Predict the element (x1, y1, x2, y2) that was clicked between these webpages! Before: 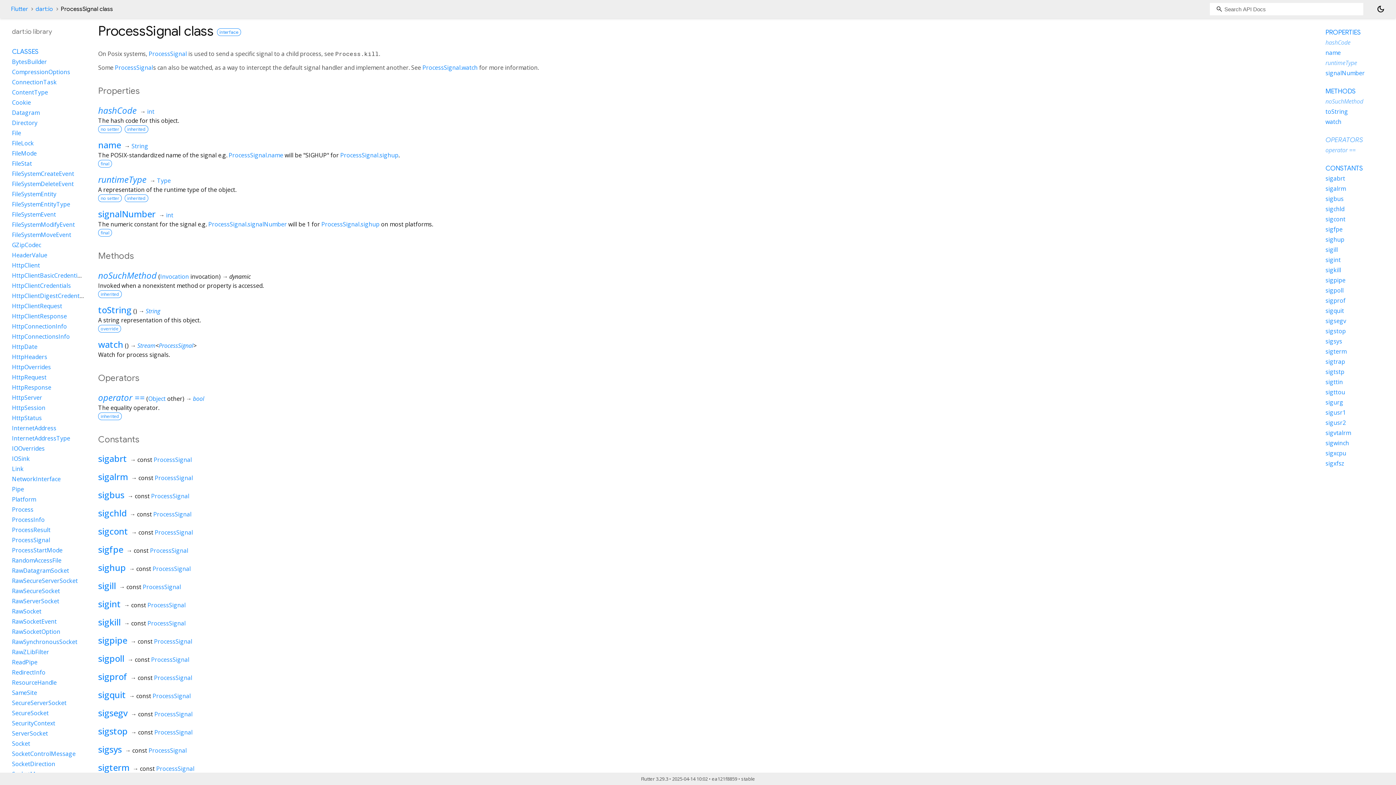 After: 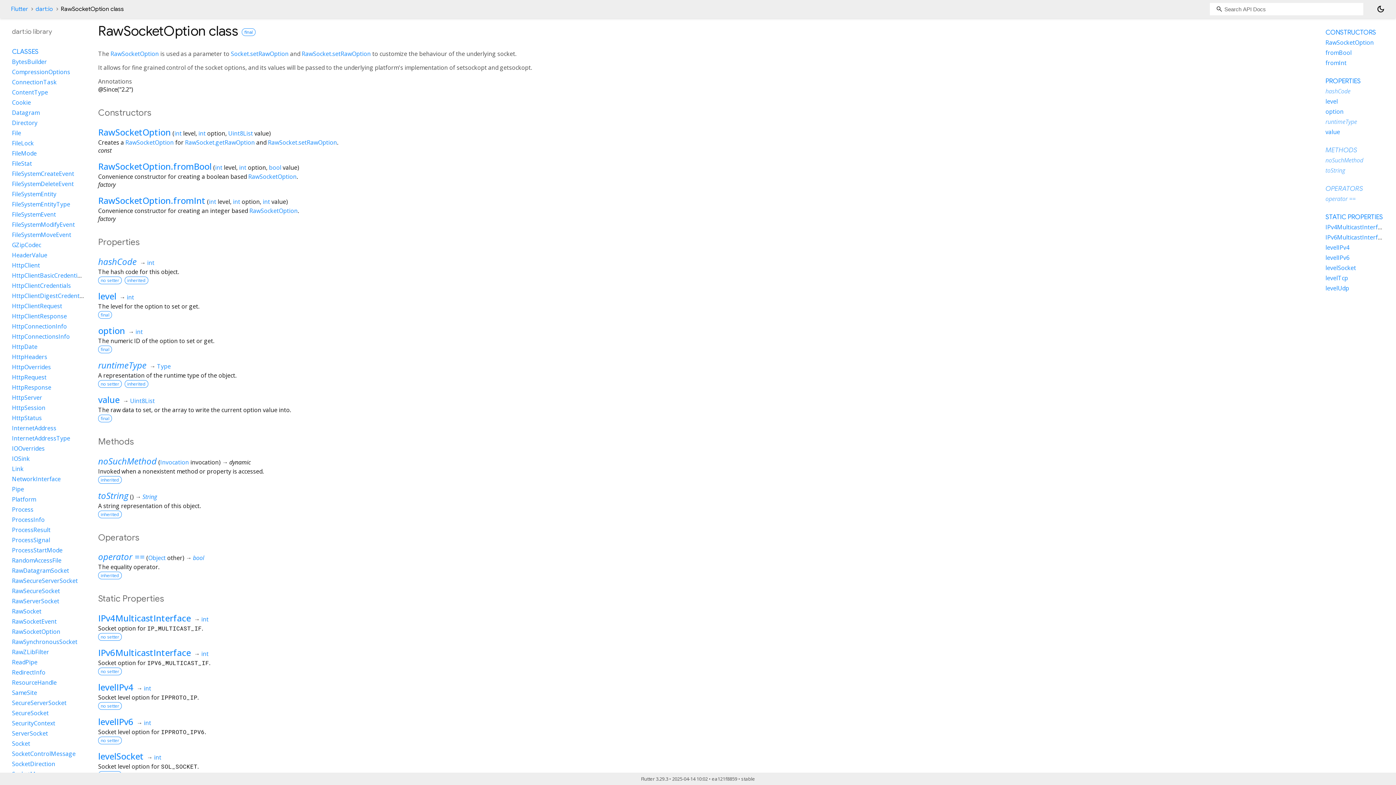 Action: bbox: (12, 628, 60, 636) label: RawSocketOption